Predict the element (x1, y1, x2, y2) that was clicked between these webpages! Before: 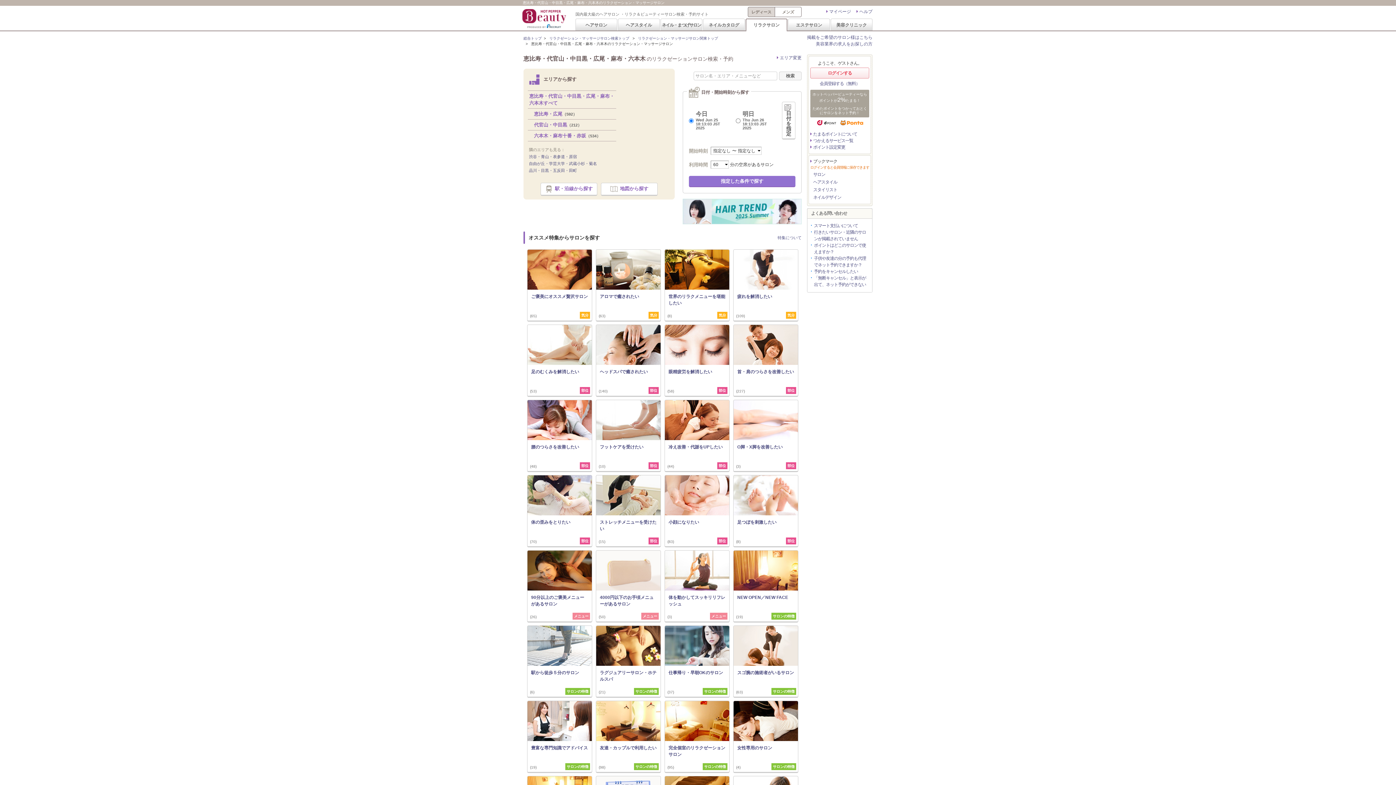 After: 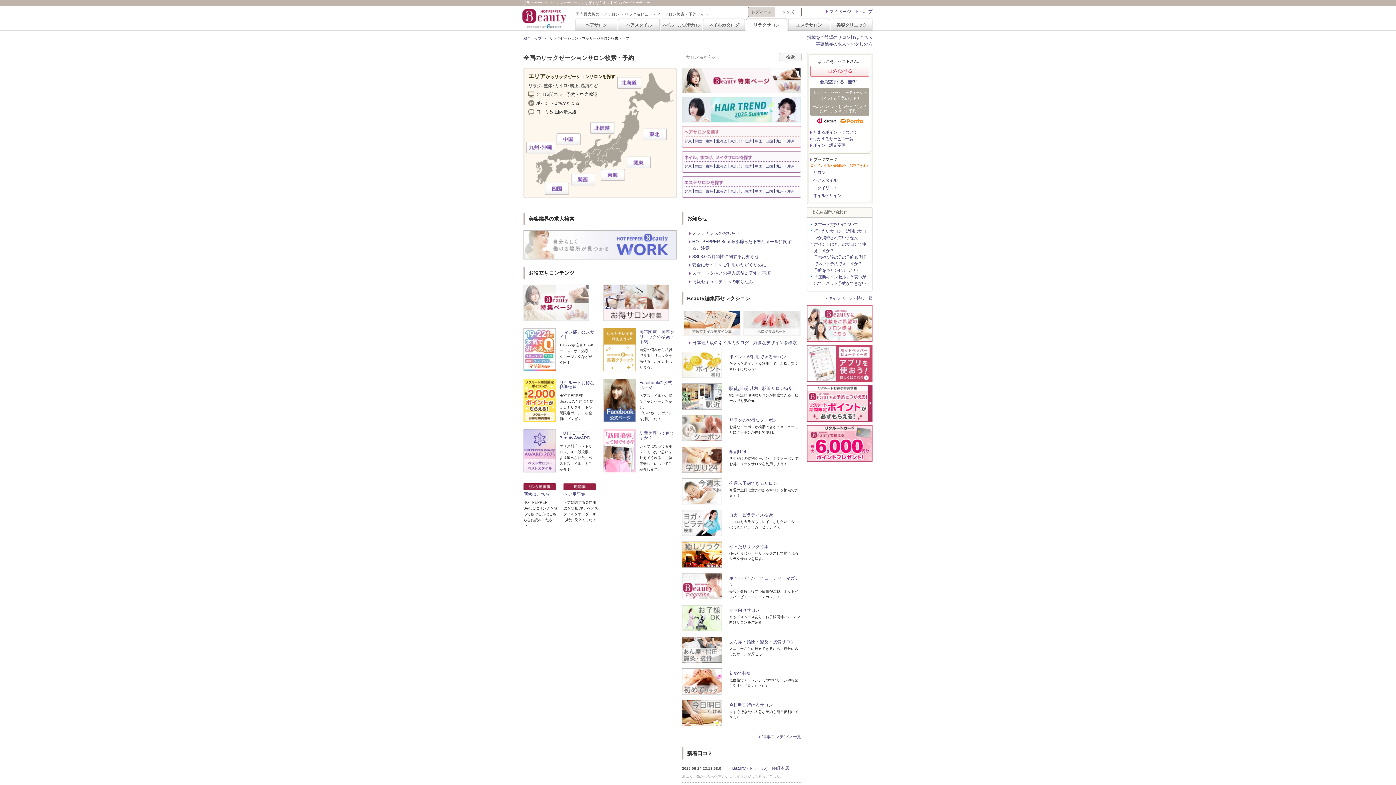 Action: label: リラクゼーション・マッサージサロン検索トップ bbox: (549, 36, 629, 40)